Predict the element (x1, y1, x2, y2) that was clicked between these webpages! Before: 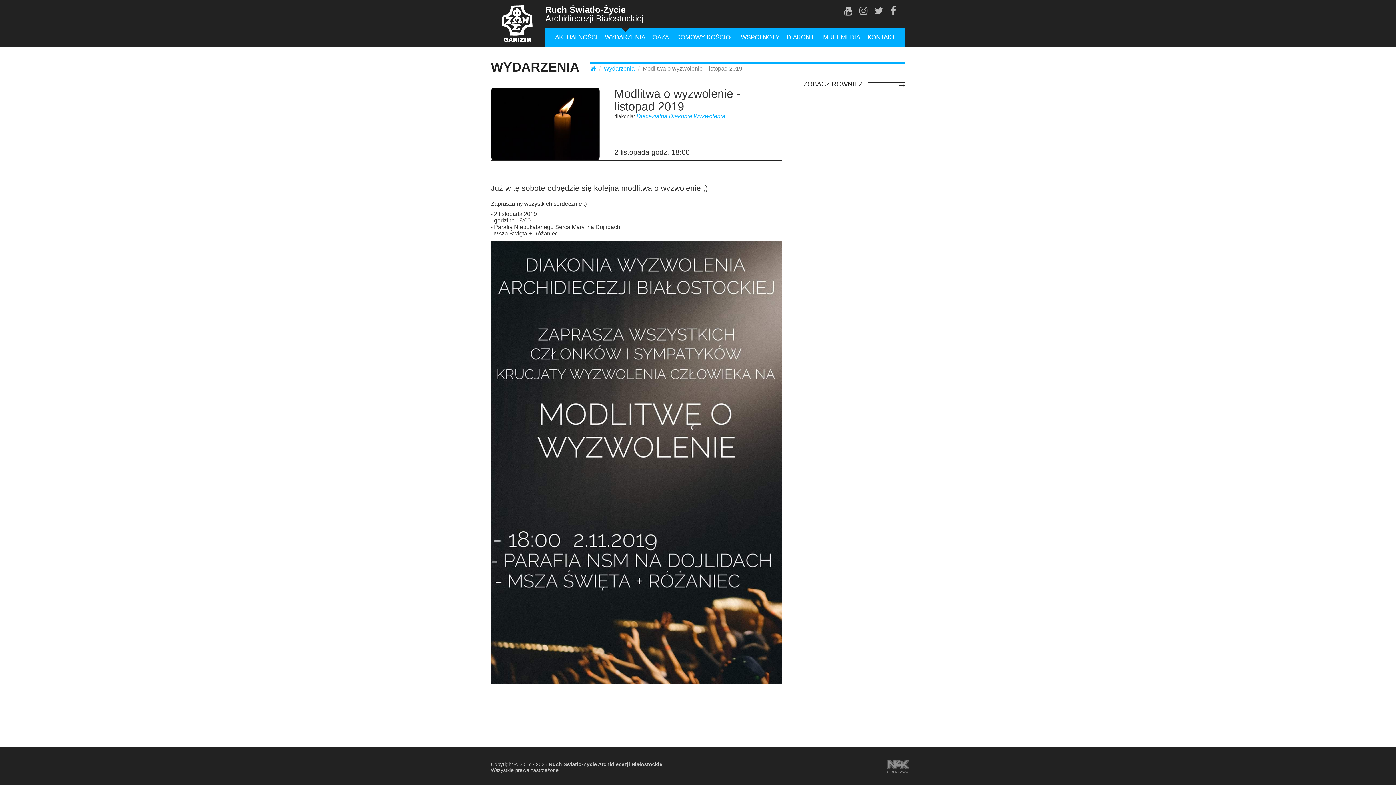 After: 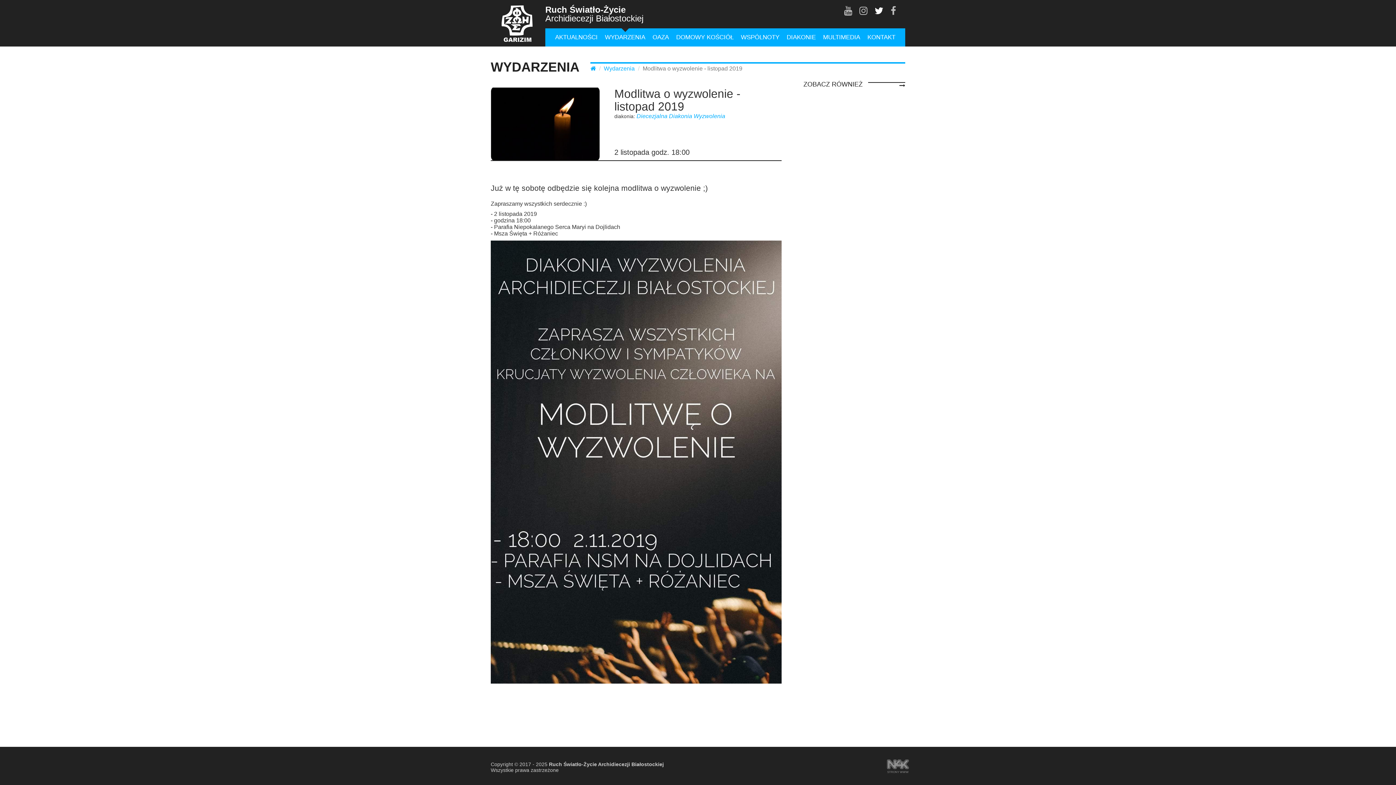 Action: bbox: (871, 0, 887, 21)